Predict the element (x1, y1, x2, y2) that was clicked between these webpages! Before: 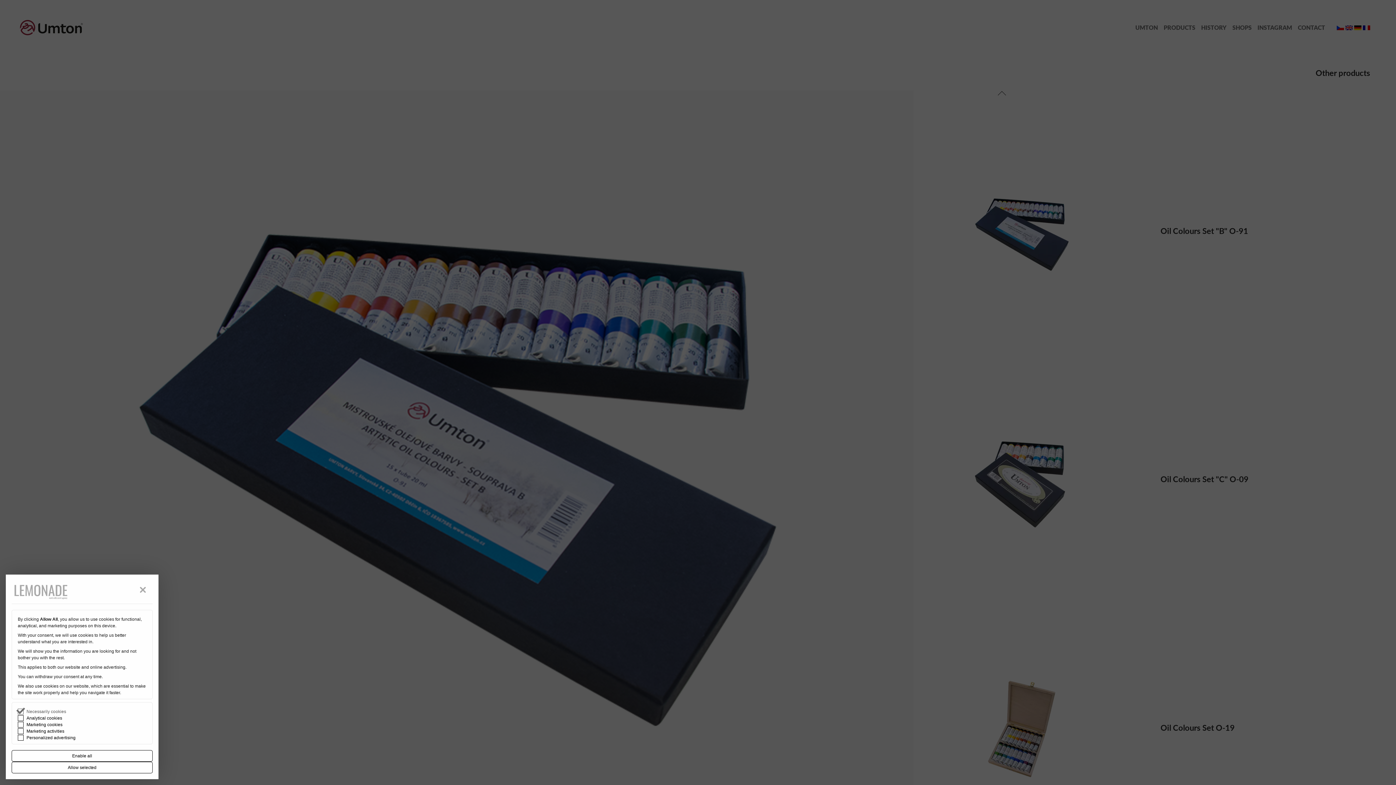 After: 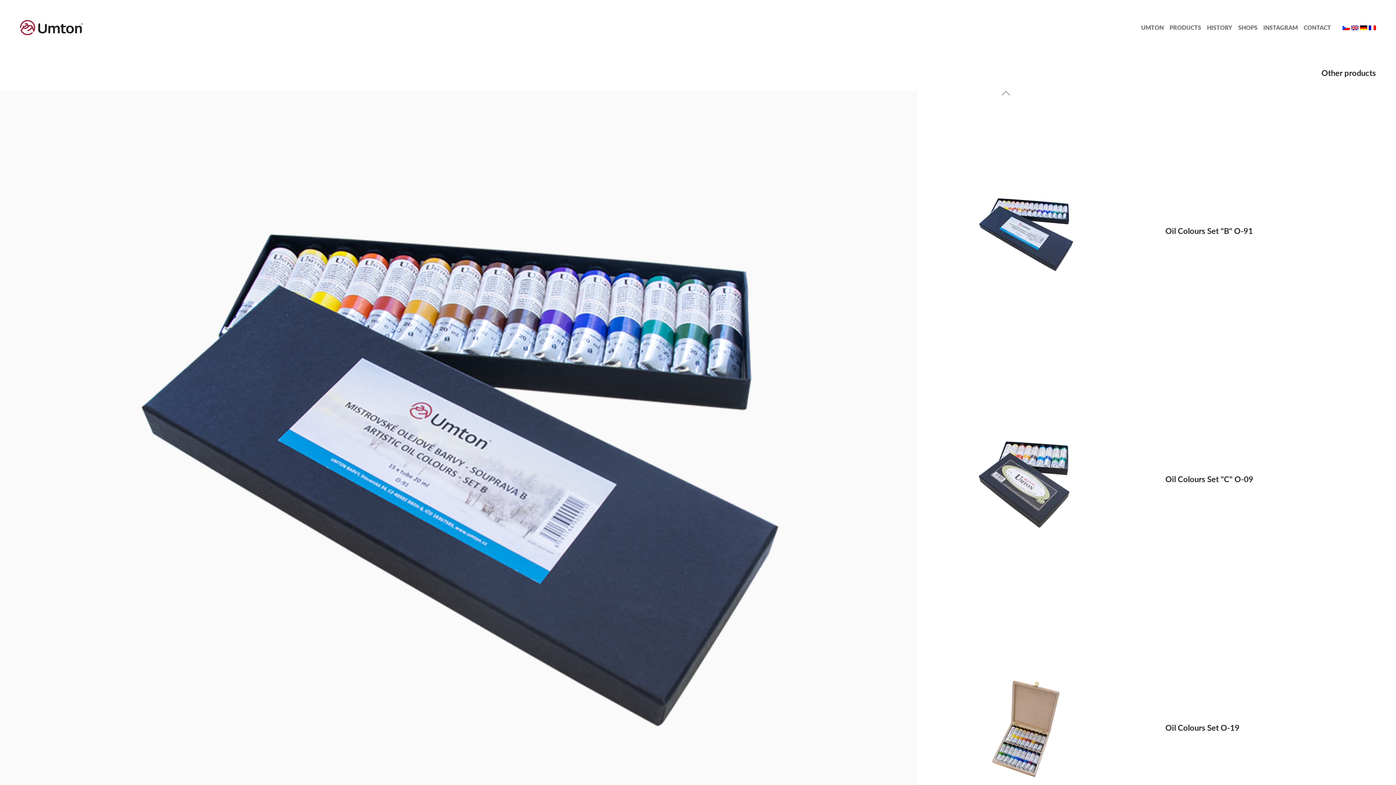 Action: label: Allow selected bbox: (11, 762, 152, 773)